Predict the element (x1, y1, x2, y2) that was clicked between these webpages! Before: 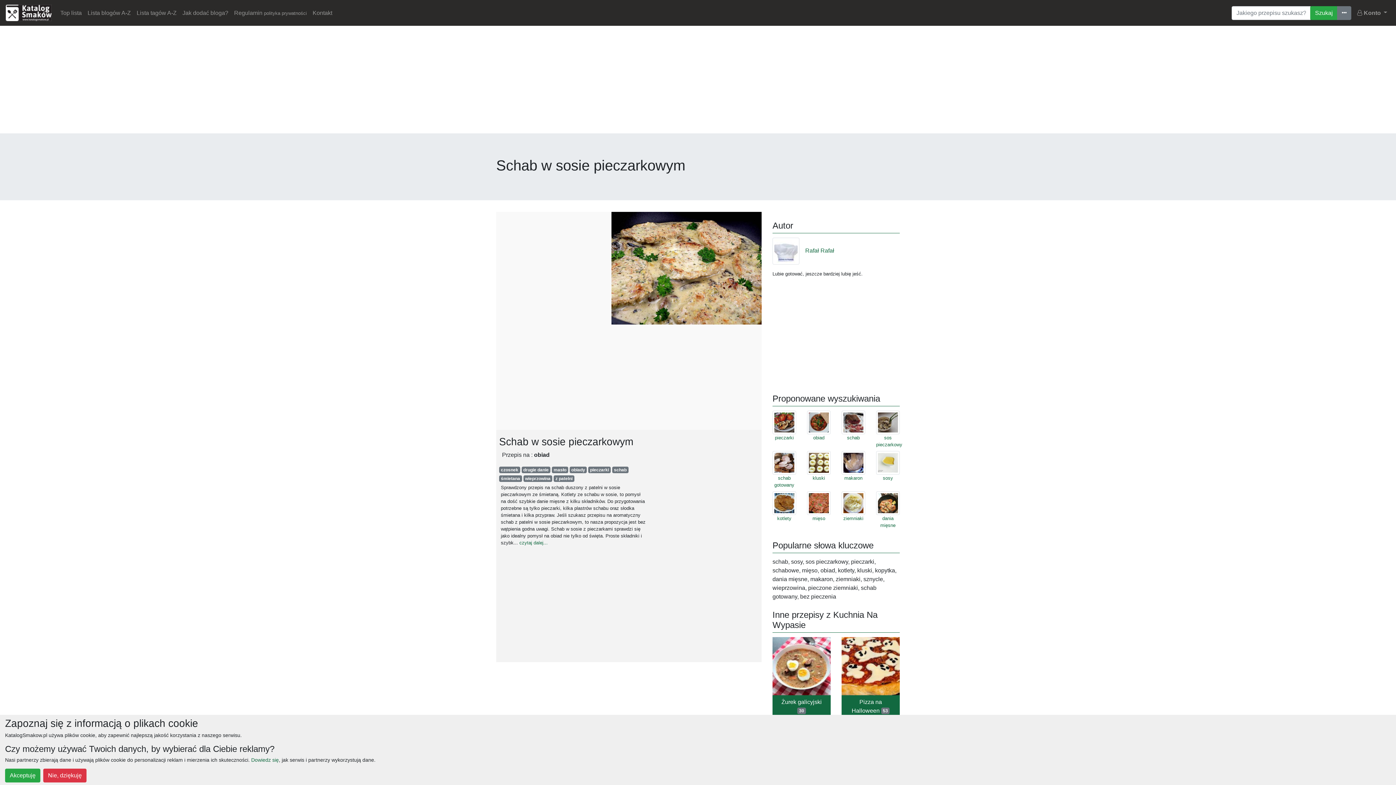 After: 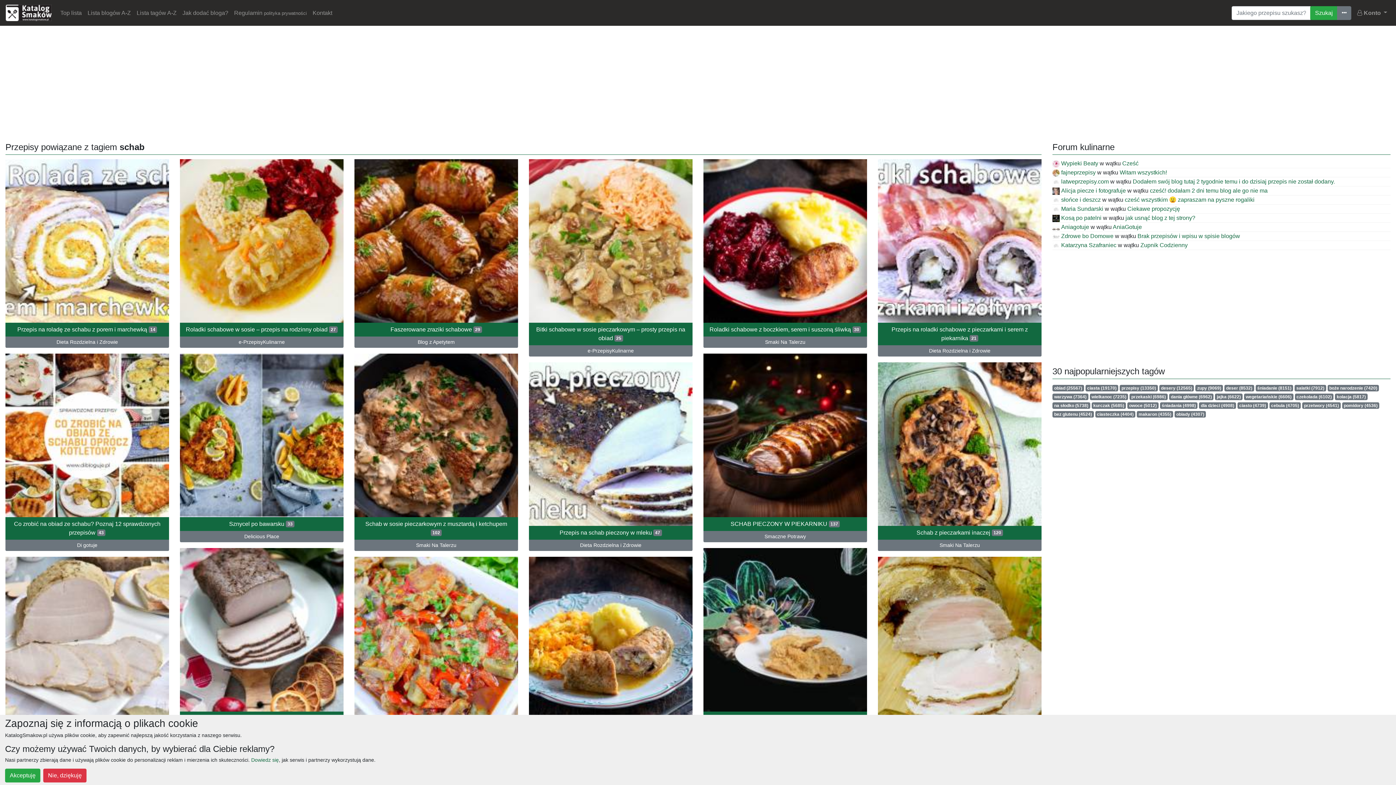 Action: label: schab bbox: (612, 466, 628, 473)